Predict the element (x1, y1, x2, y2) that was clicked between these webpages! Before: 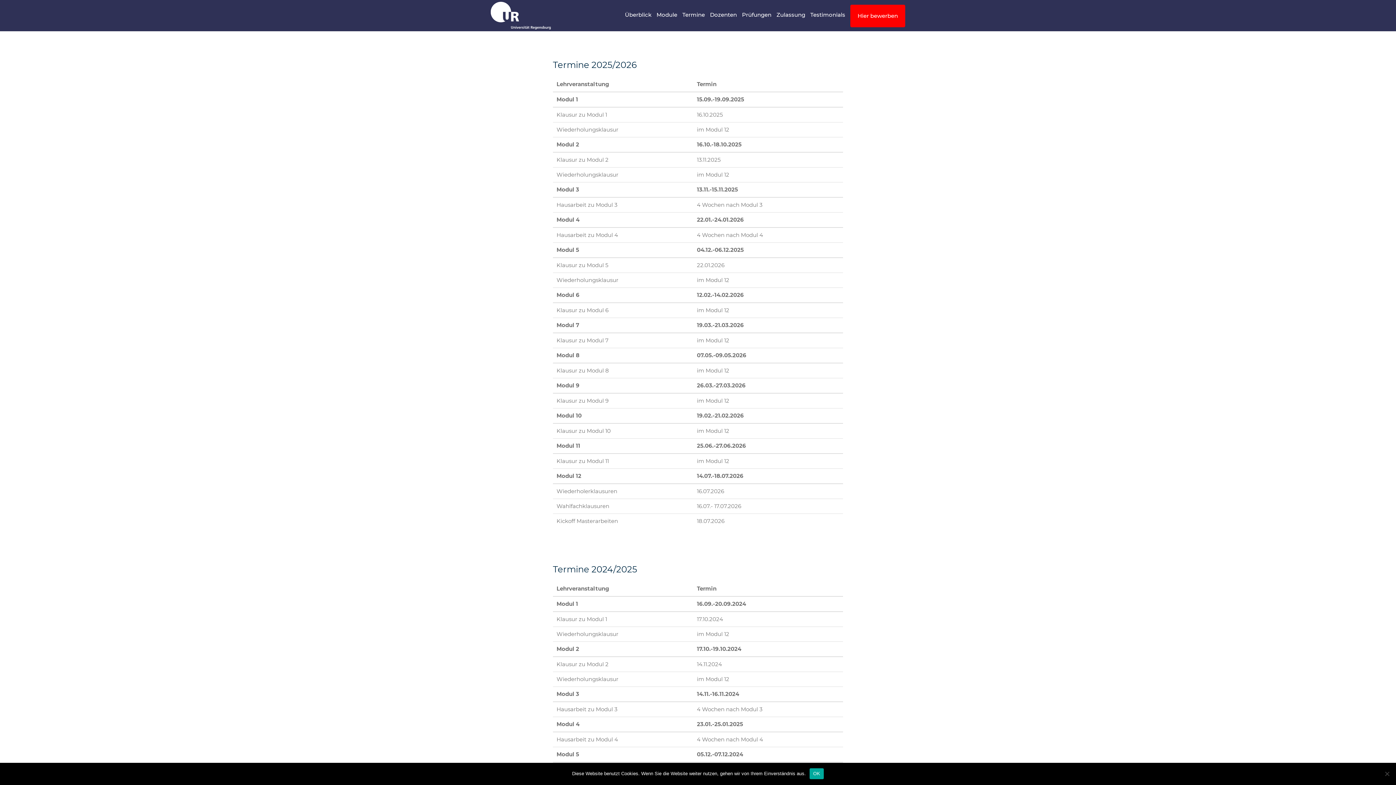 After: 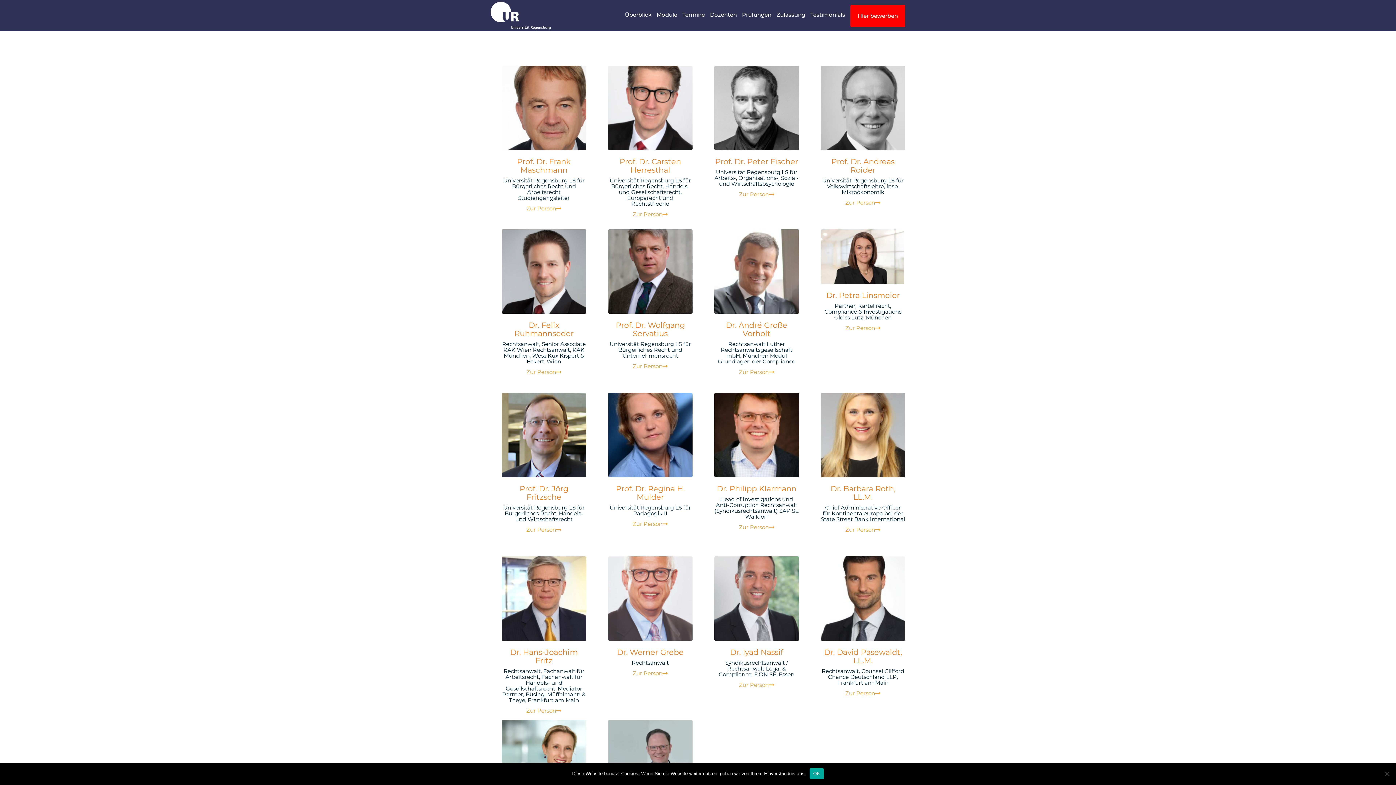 Action: label: Dozenten bbox: (710, 1, 737, 28)